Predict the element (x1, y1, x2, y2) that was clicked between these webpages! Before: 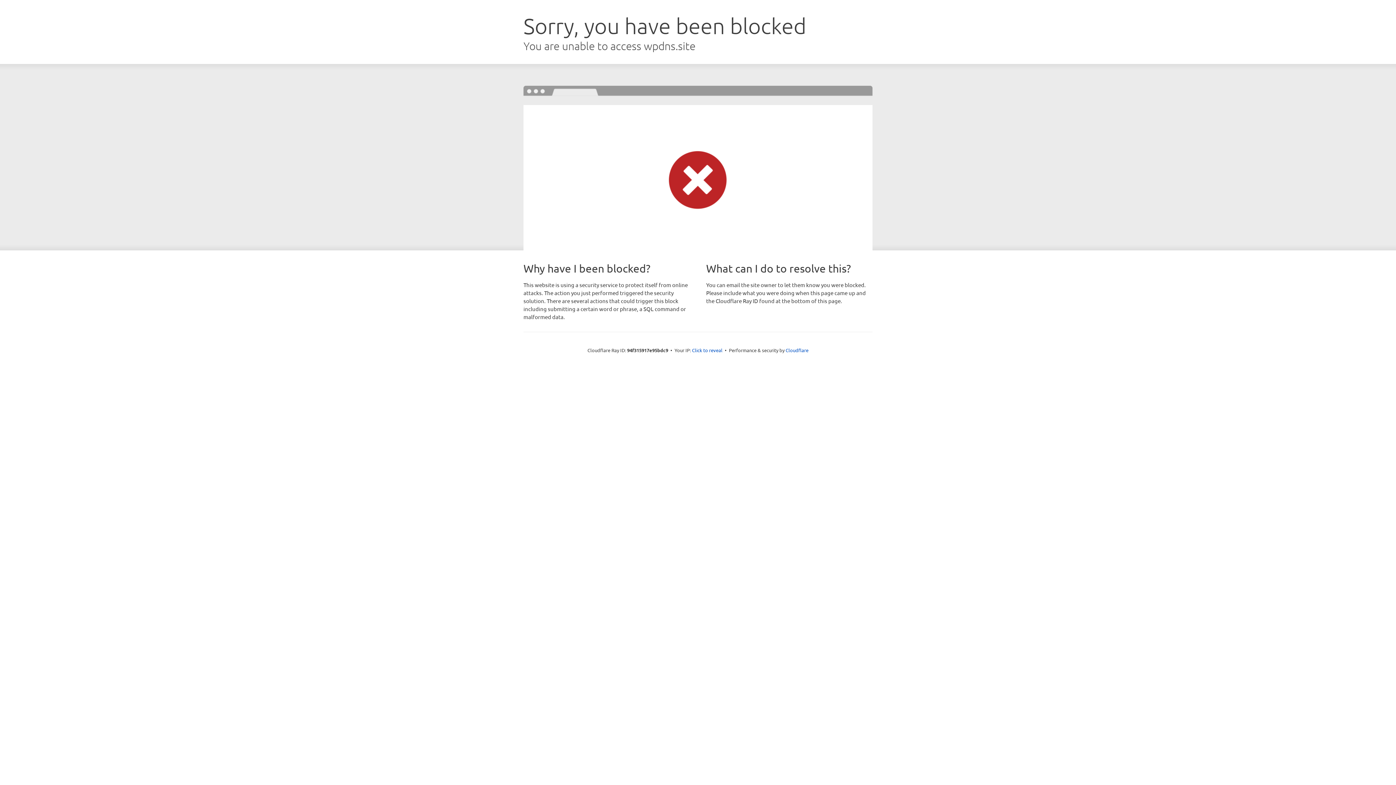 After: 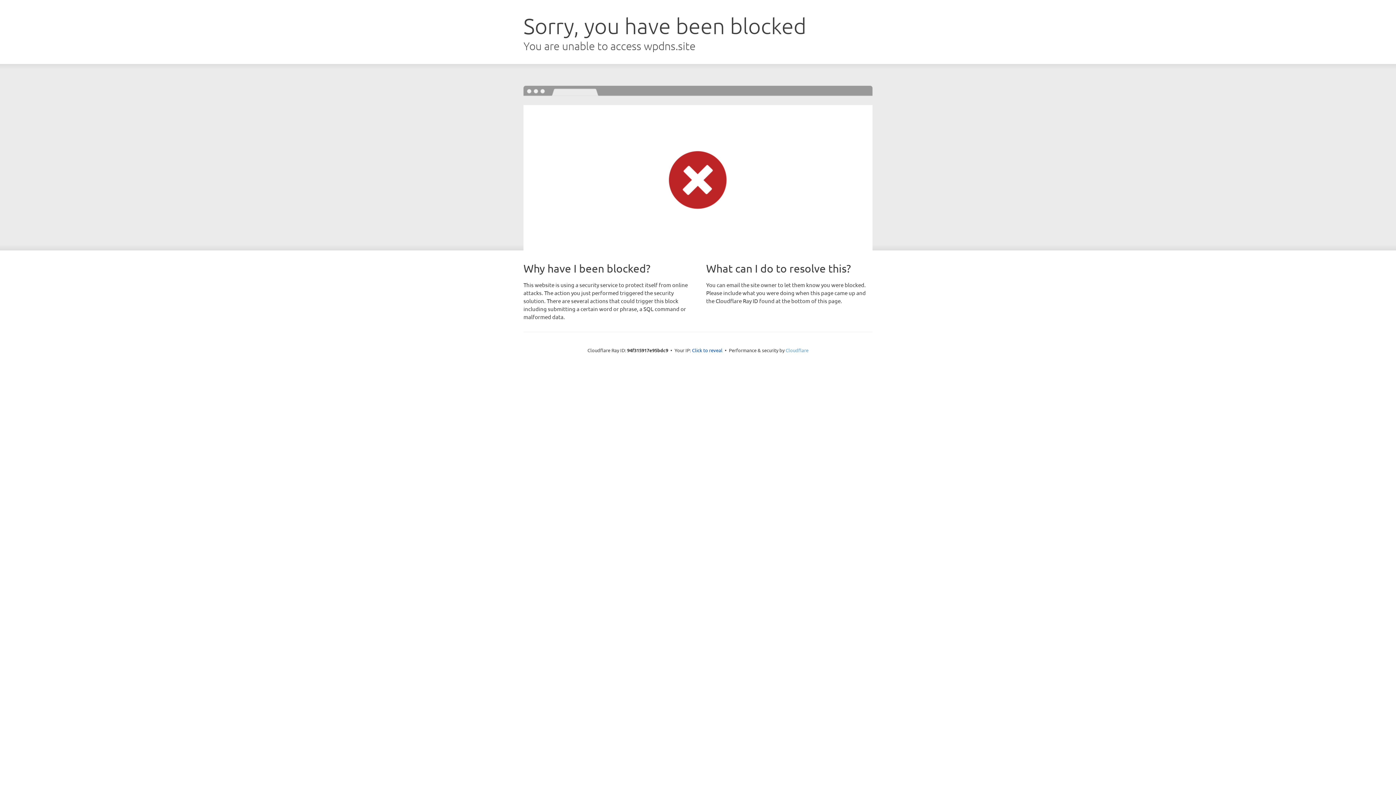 Action: bbox: (785, 347, 808, 353) label: Cloudflare